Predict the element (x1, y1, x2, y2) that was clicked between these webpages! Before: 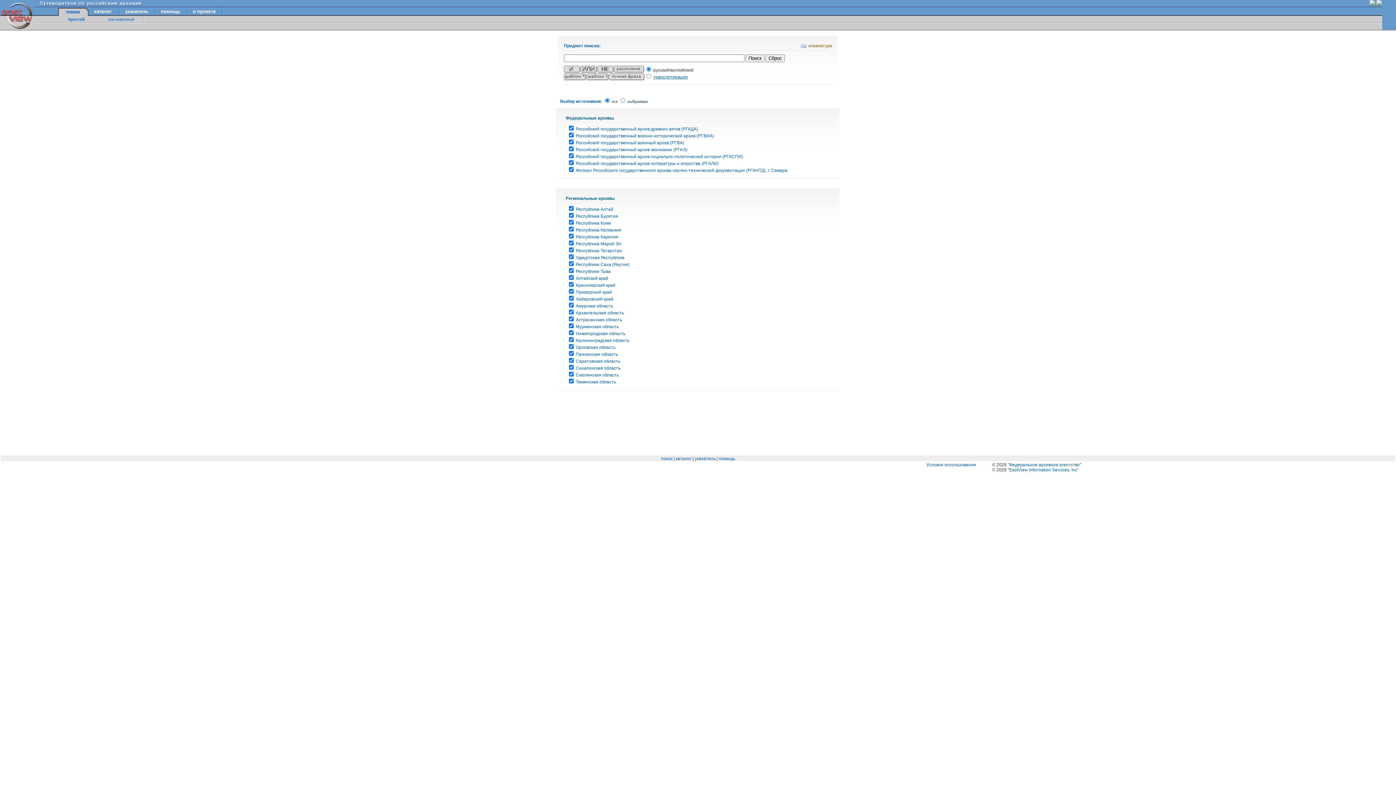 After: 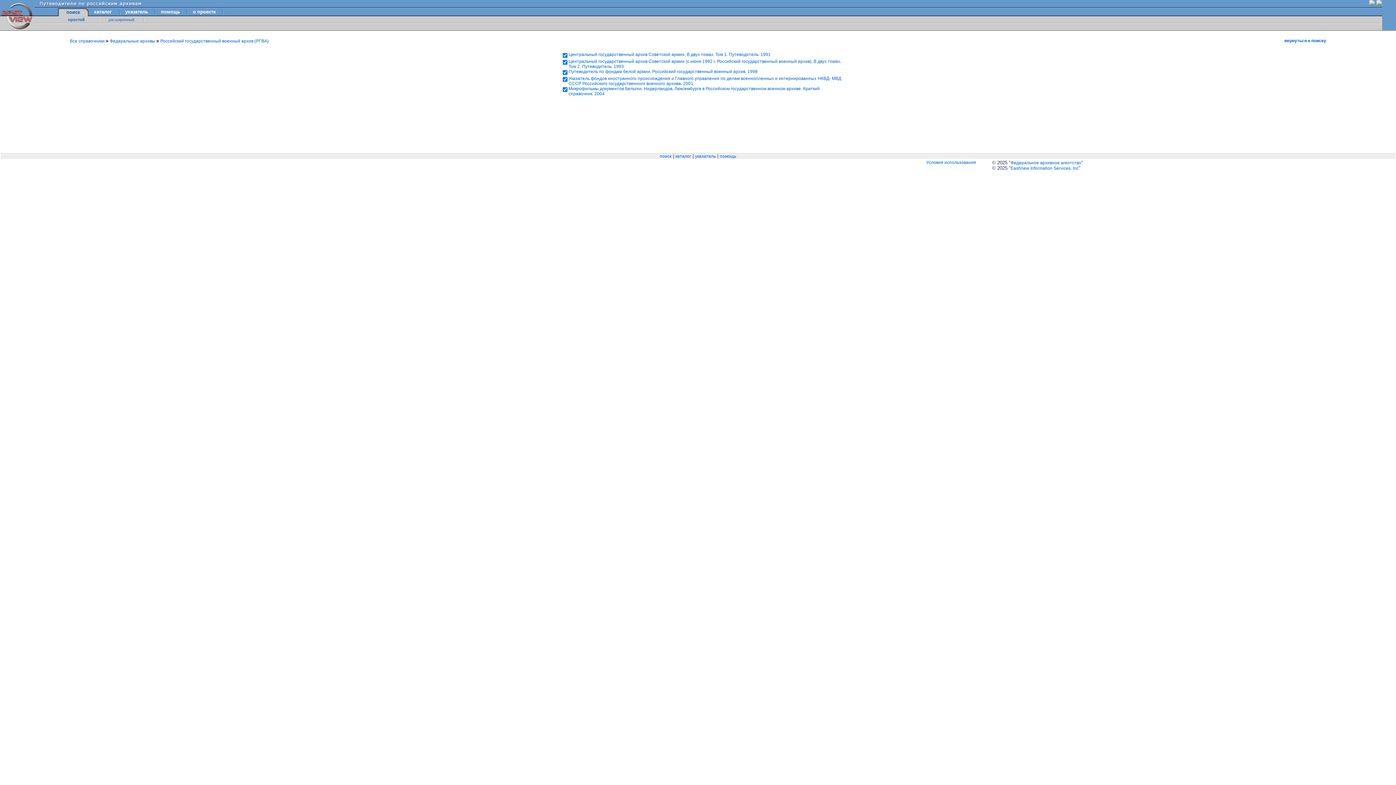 Action: label: Российский государственный военный архив (РГВА) bbox: (576, 140, 684, 145)